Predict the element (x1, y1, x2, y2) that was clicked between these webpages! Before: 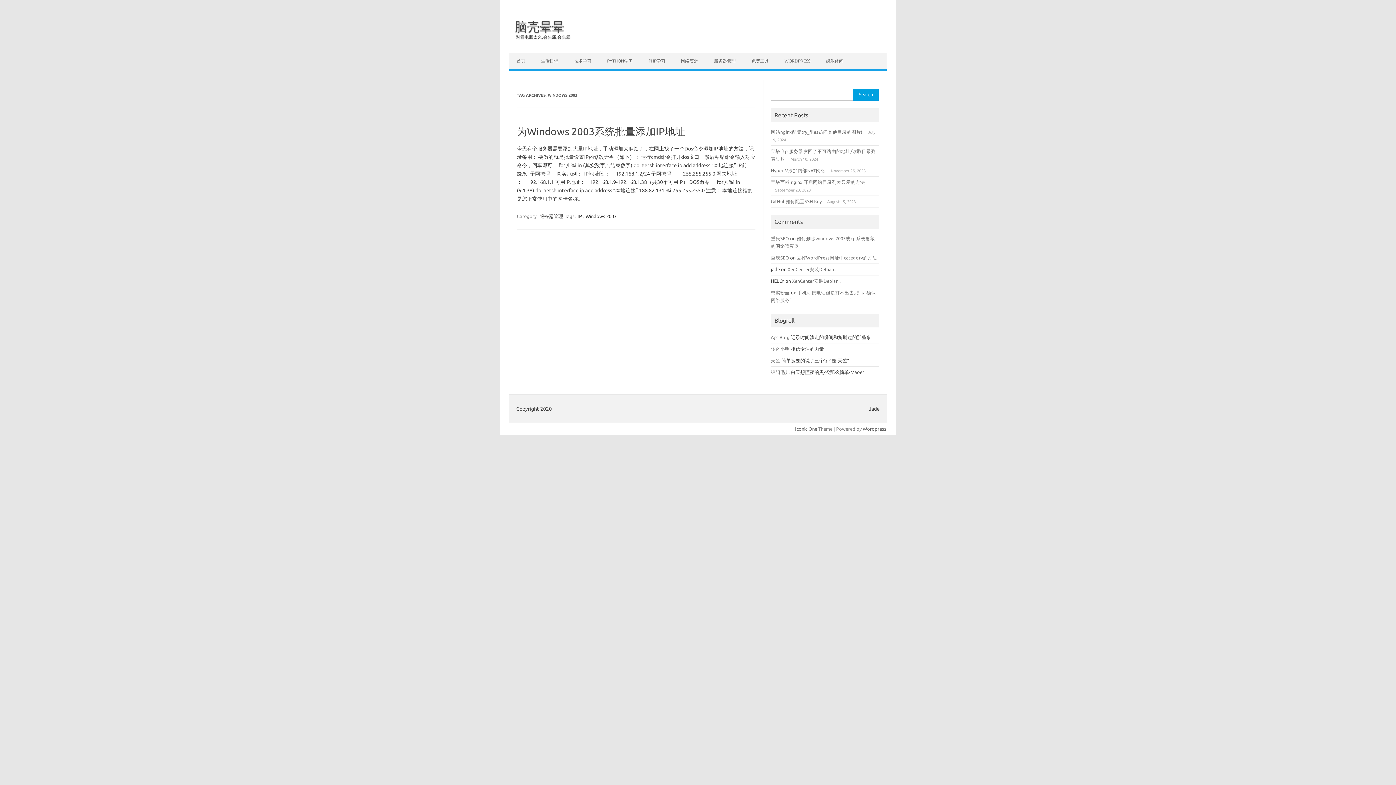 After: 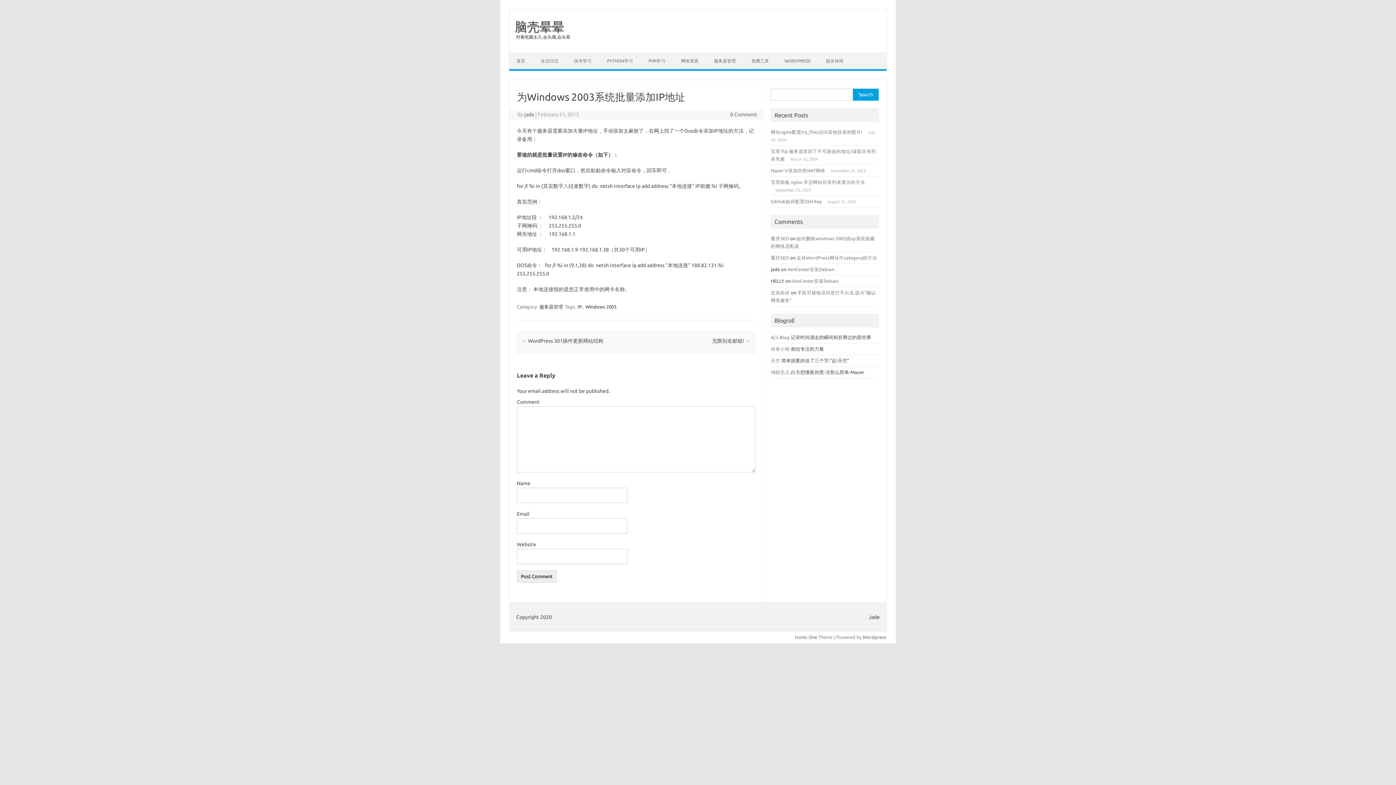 Action: label: 为Windows 2003系统批量添加IP地址 bbox: (517, 125, 685, 137)